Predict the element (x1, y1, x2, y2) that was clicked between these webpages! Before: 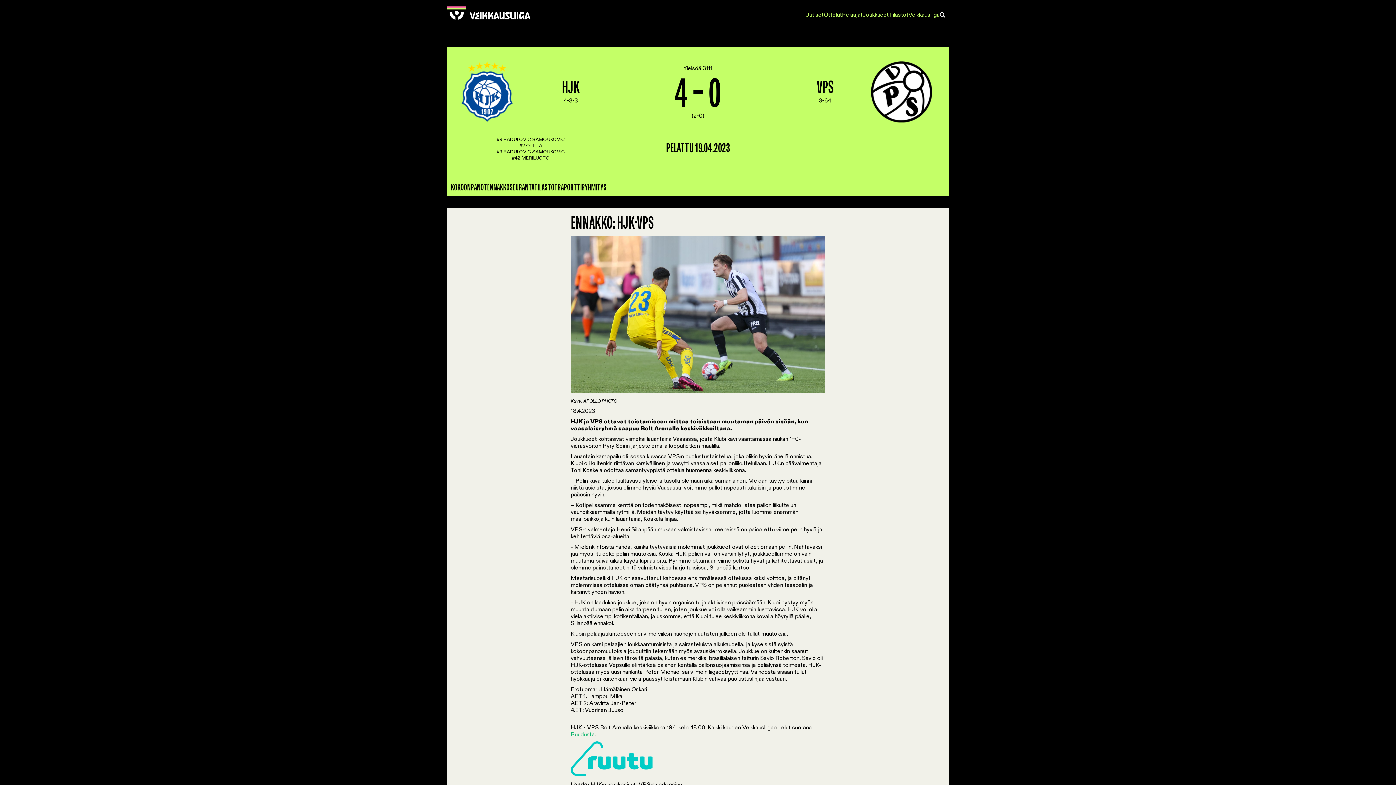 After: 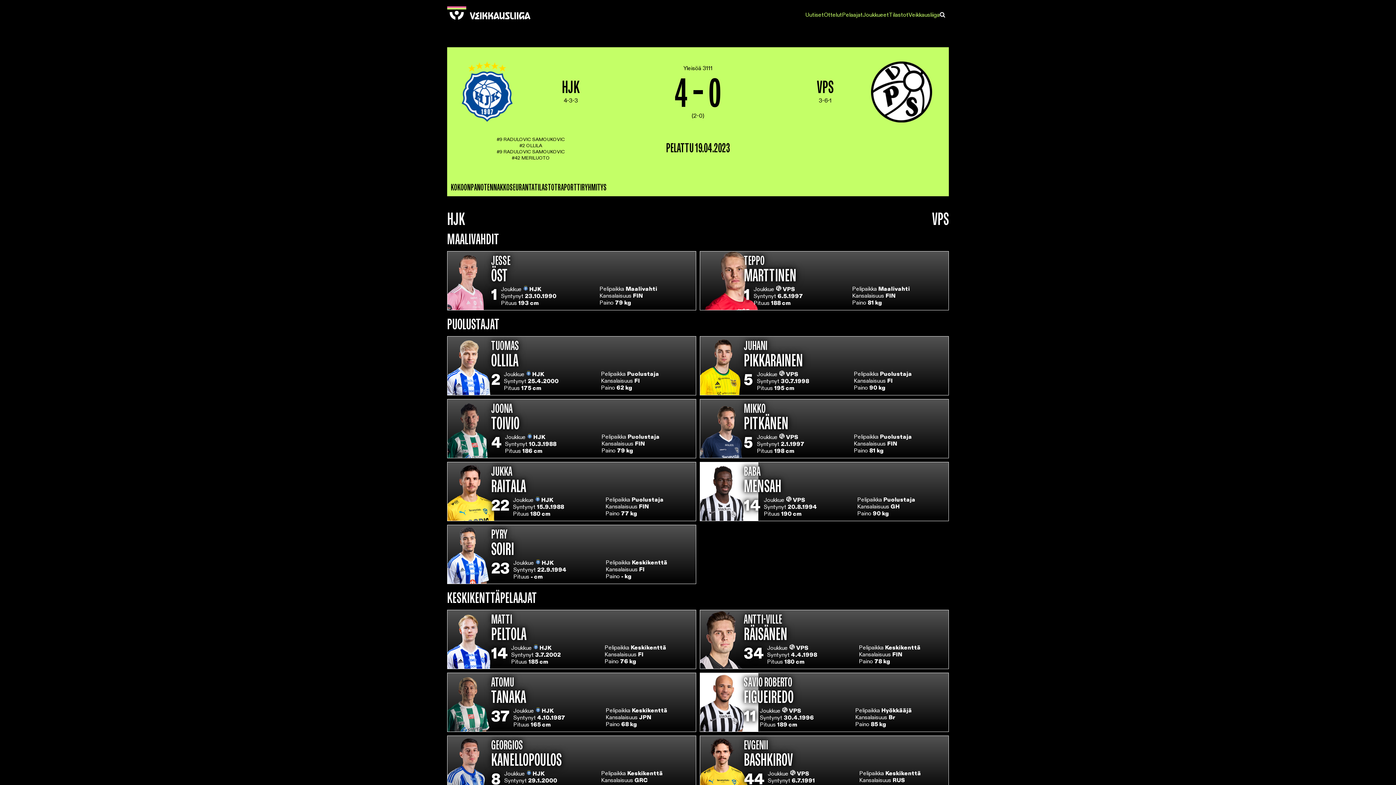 Action: label: KOKOONPANOT bbox: (450, 183, 487, 192)